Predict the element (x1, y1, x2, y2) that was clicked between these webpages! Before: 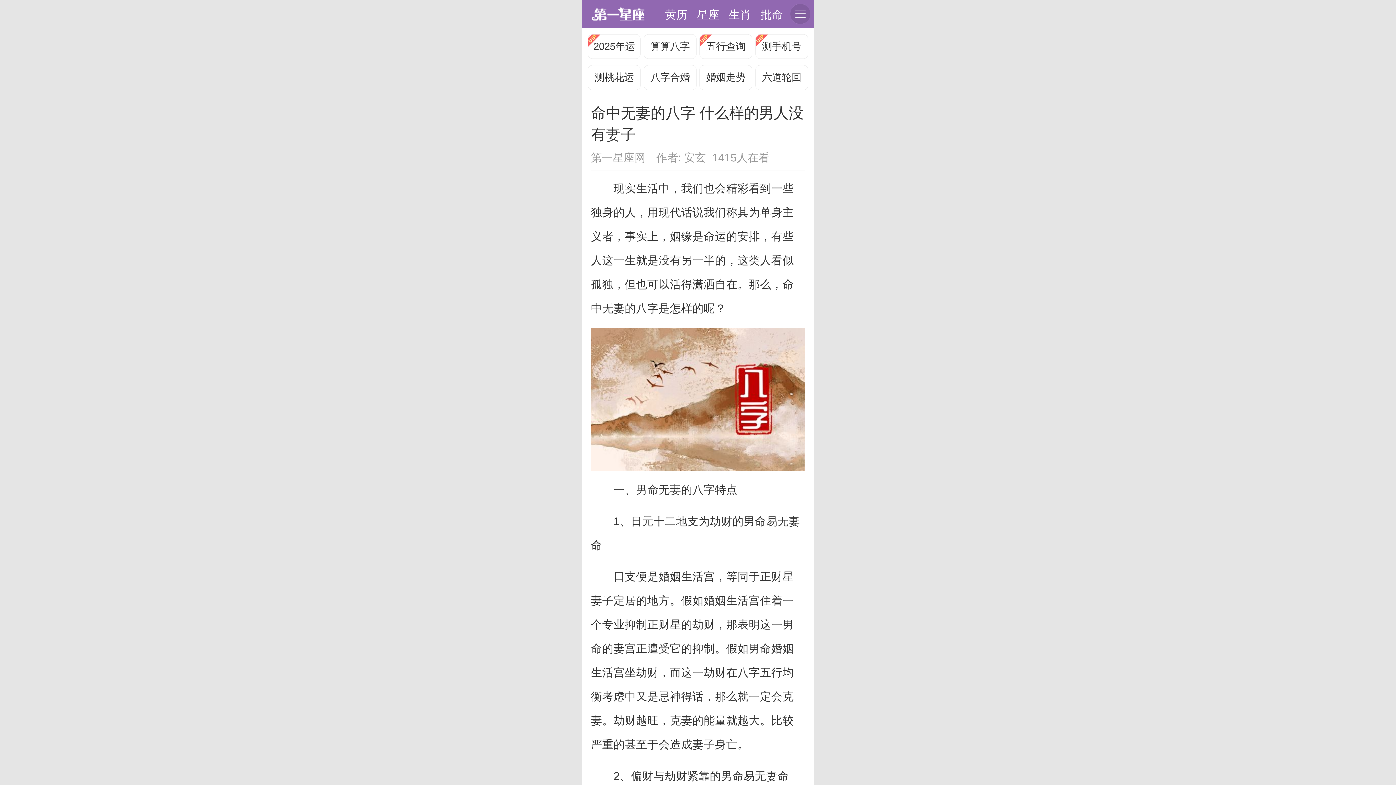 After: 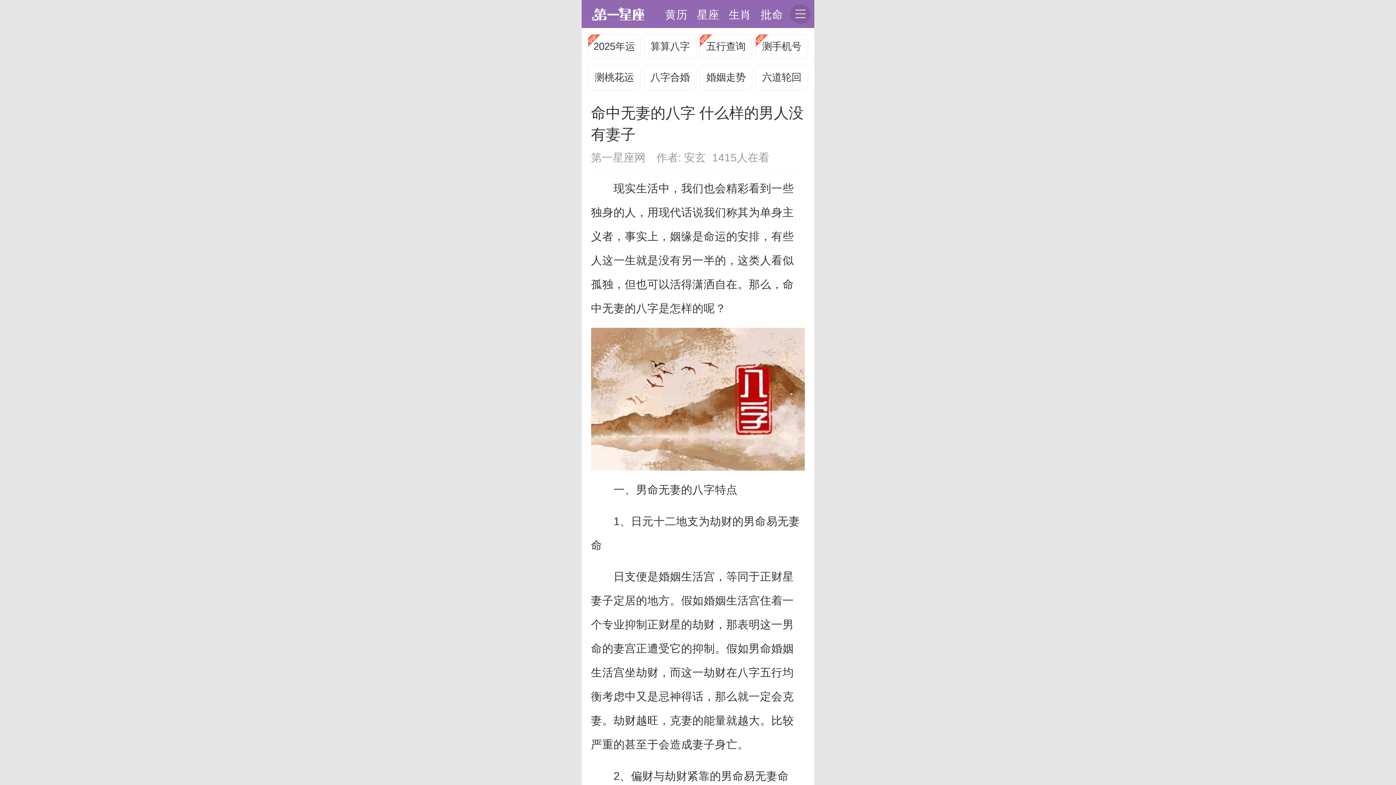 Action: bbox: (699, 65, 752, 90) label: 婚姻走势